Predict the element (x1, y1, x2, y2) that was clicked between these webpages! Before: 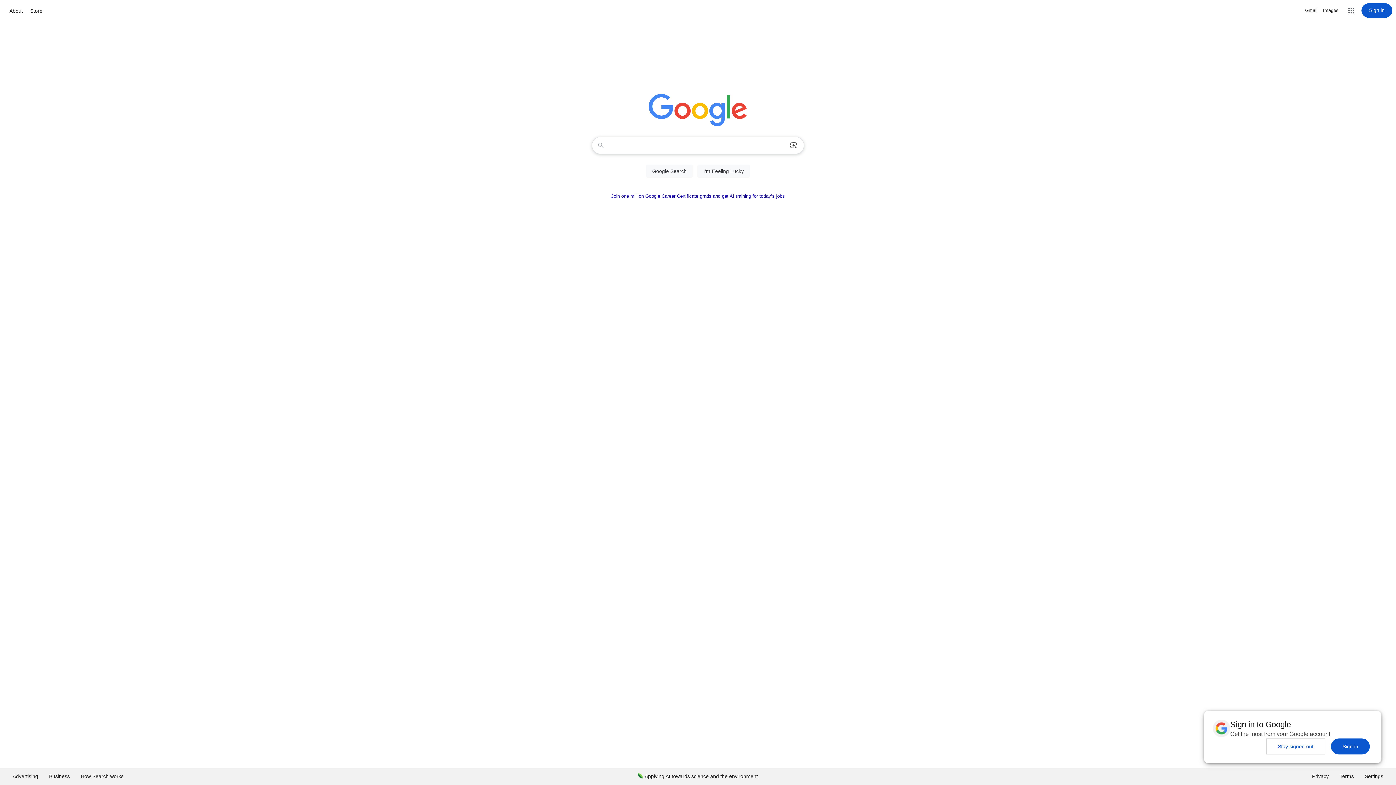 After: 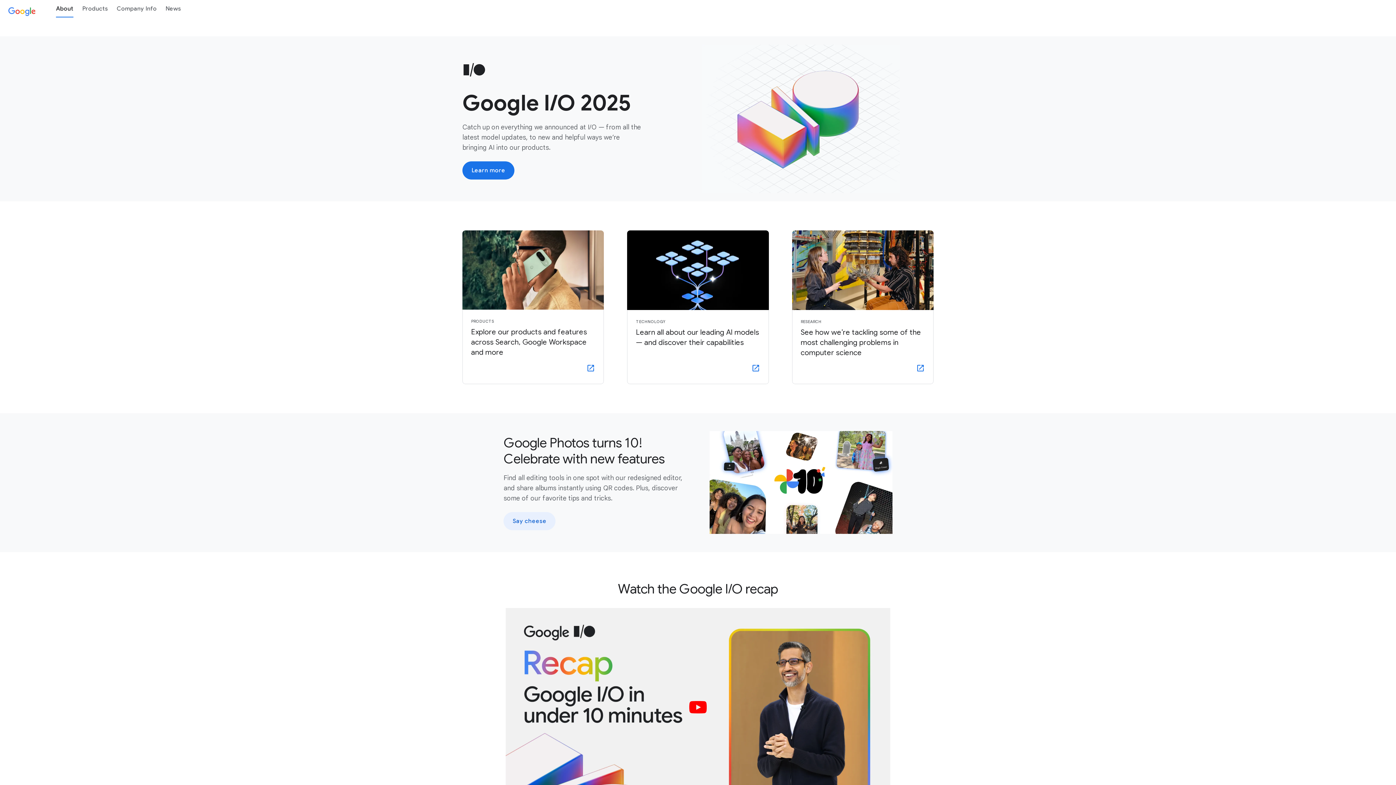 Action: label: About bbox: (7, 6, 24, 15)